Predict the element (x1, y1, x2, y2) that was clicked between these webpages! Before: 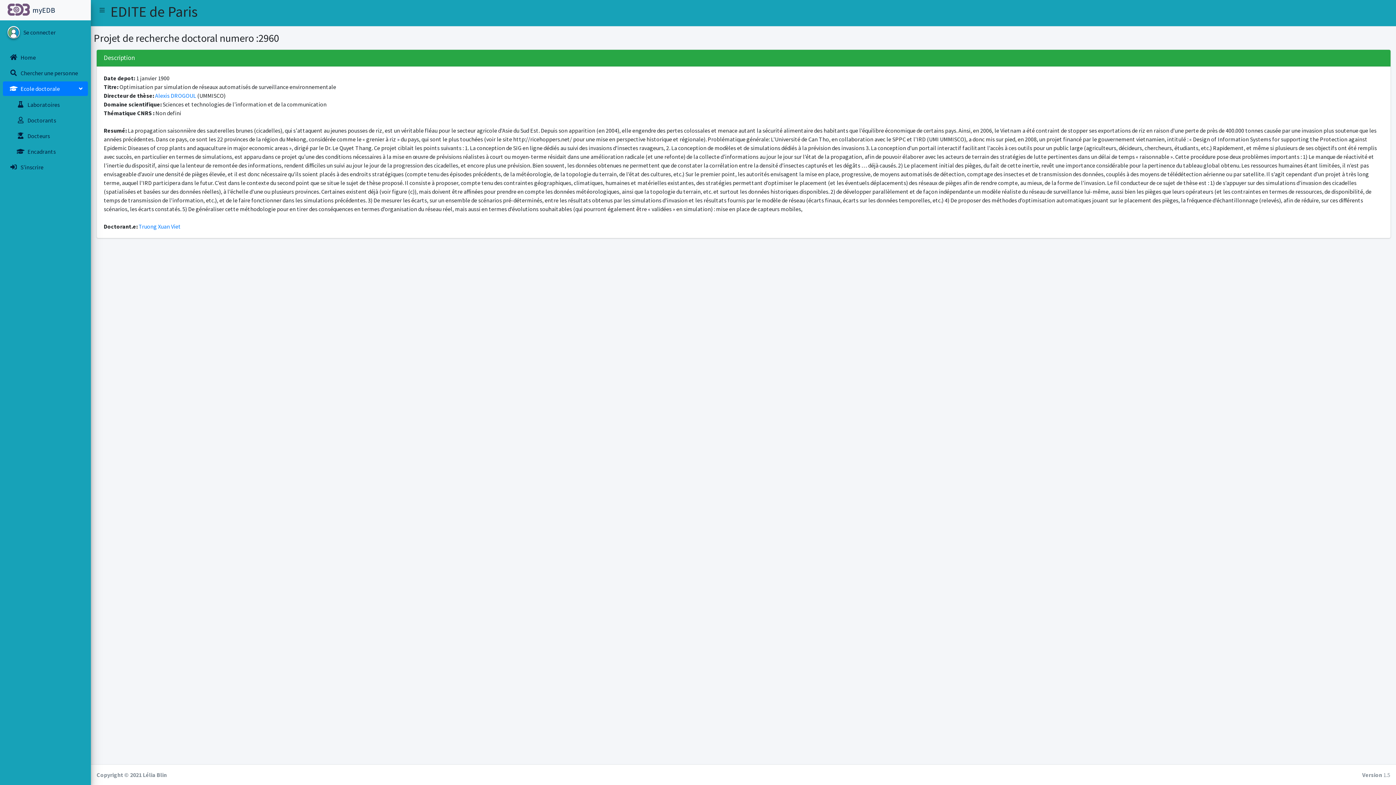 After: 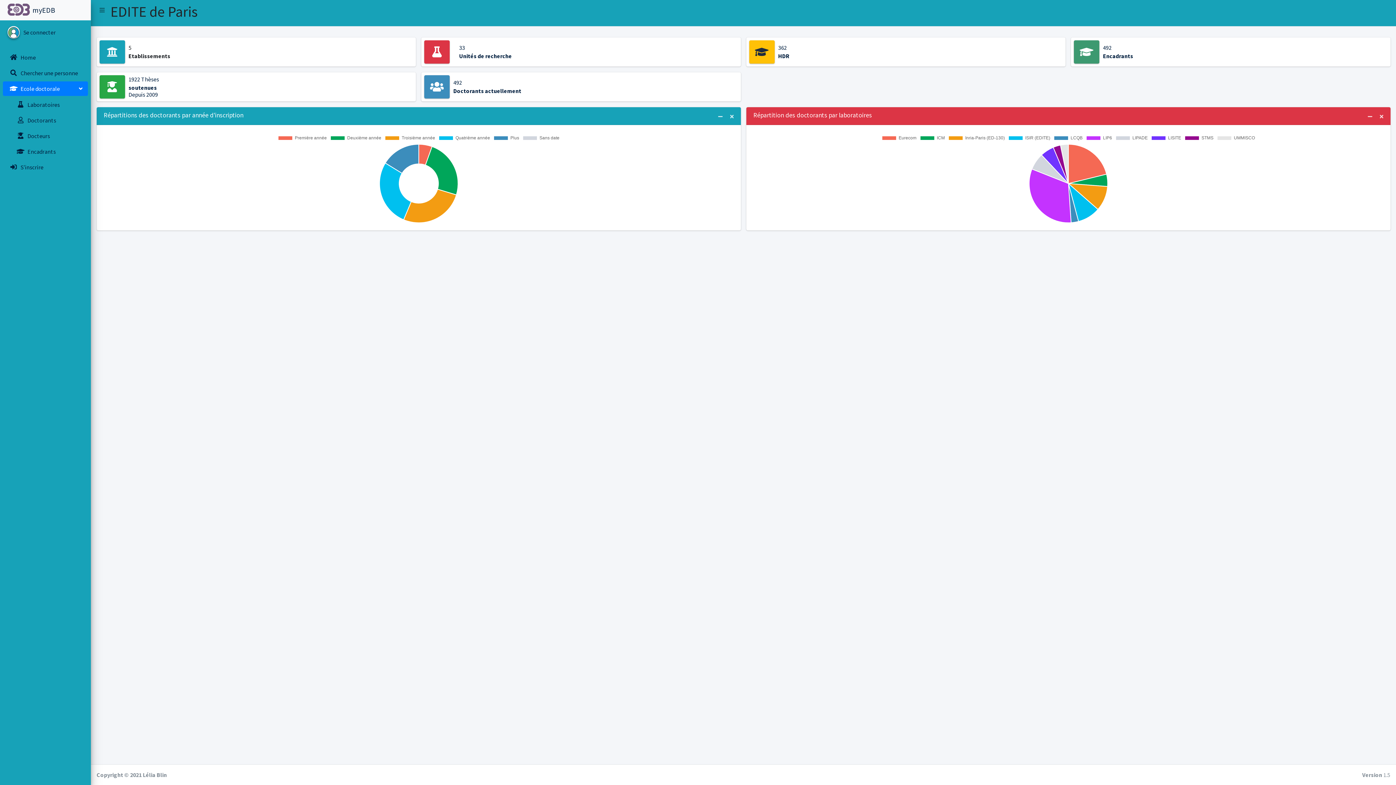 Action: bbox: (0, 0, 90, 20) label: myEDB